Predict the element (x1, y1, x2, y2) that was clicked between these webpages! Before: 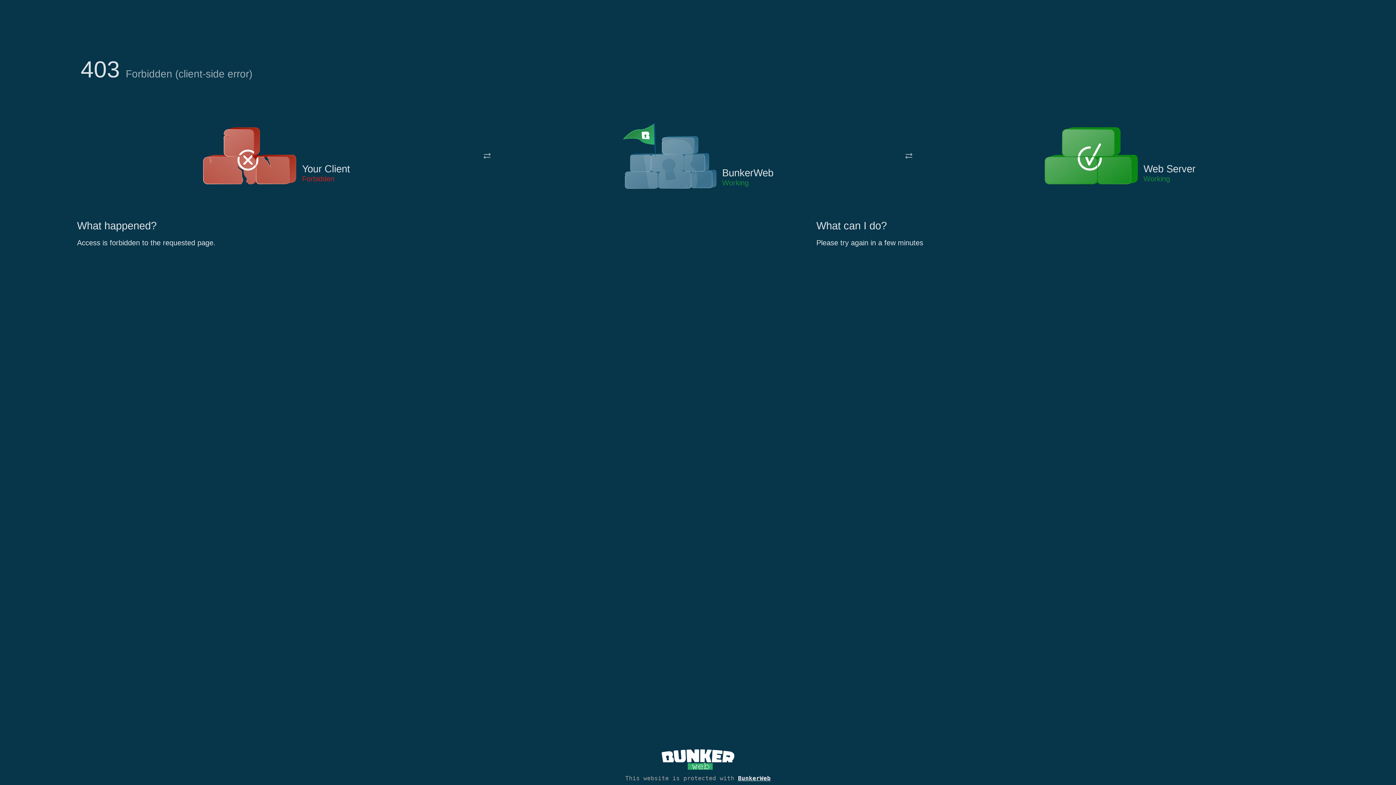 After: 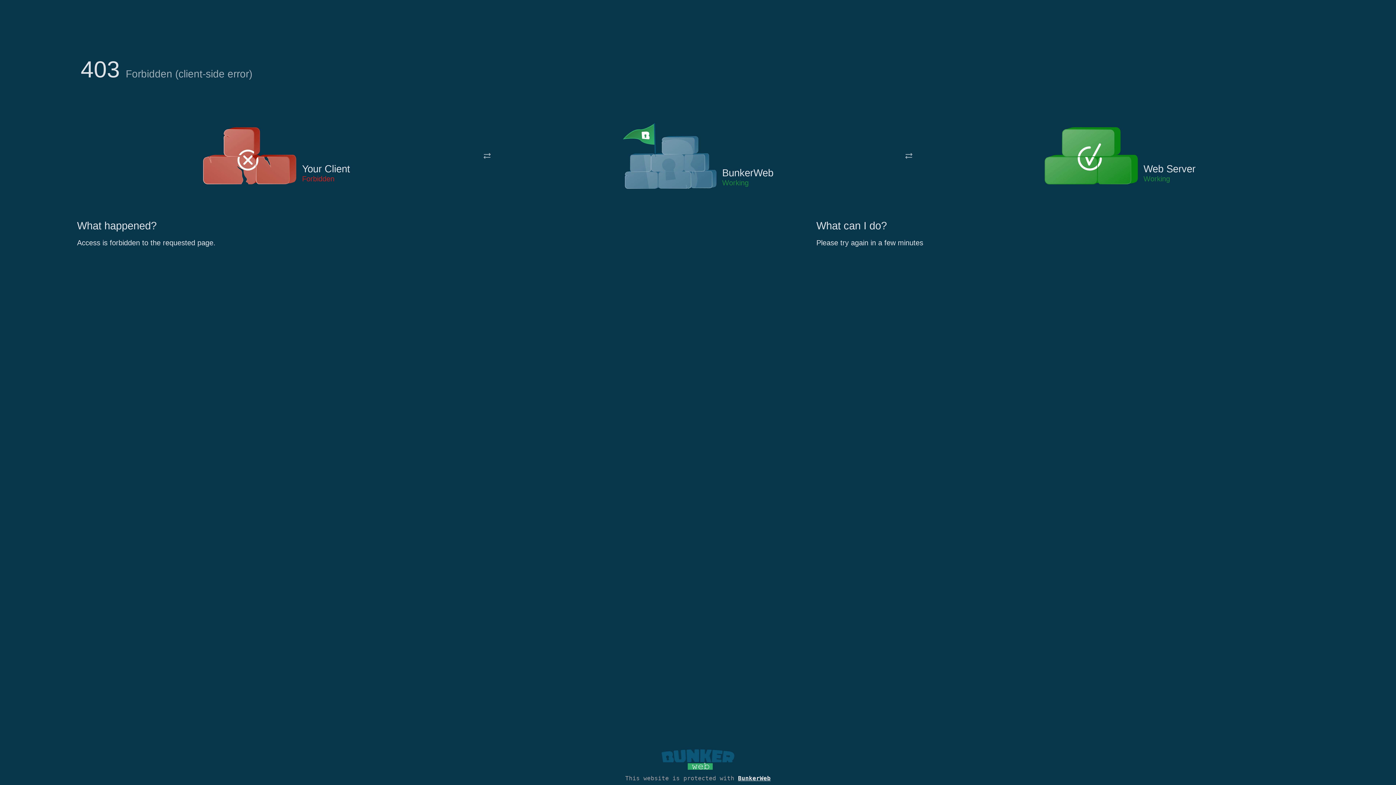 Action: bbox: (661, 765, 734, 773)